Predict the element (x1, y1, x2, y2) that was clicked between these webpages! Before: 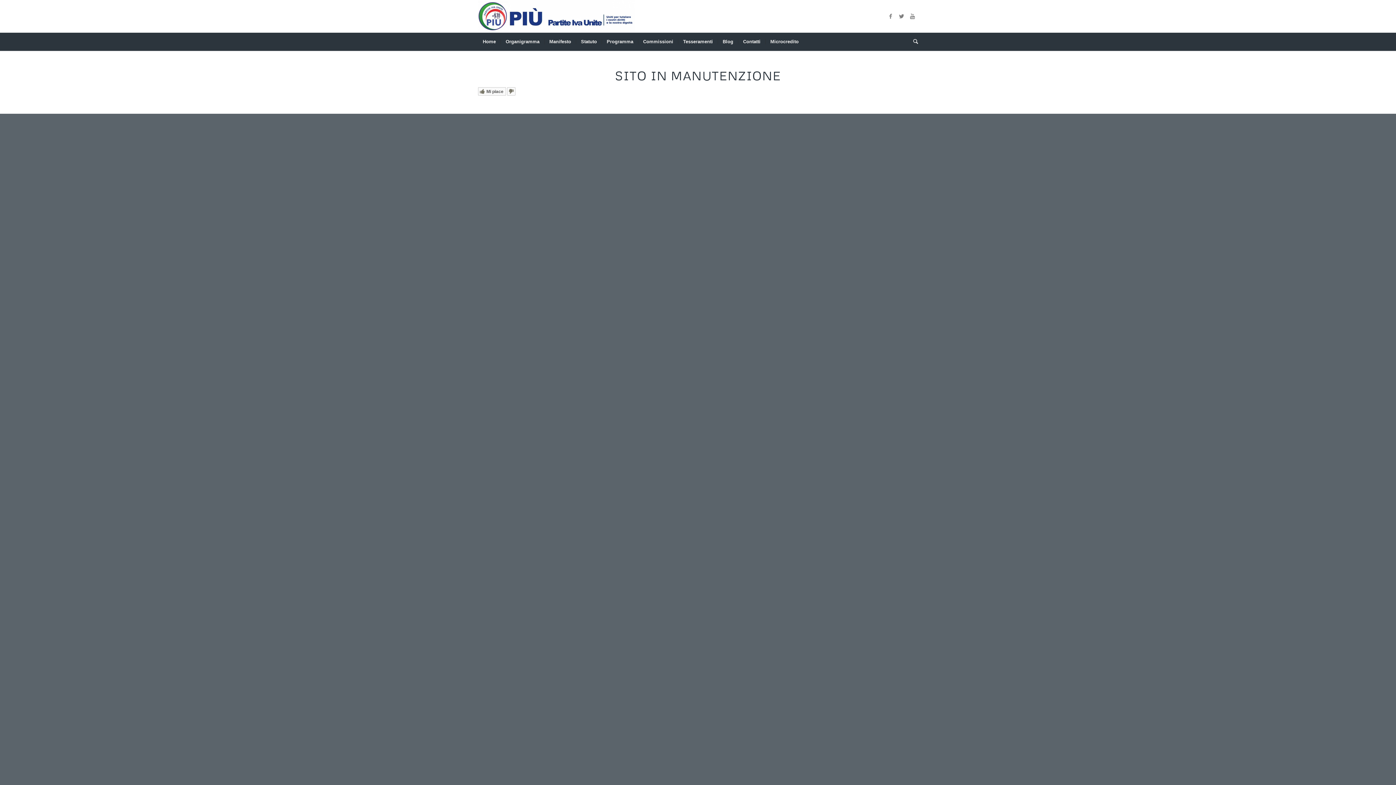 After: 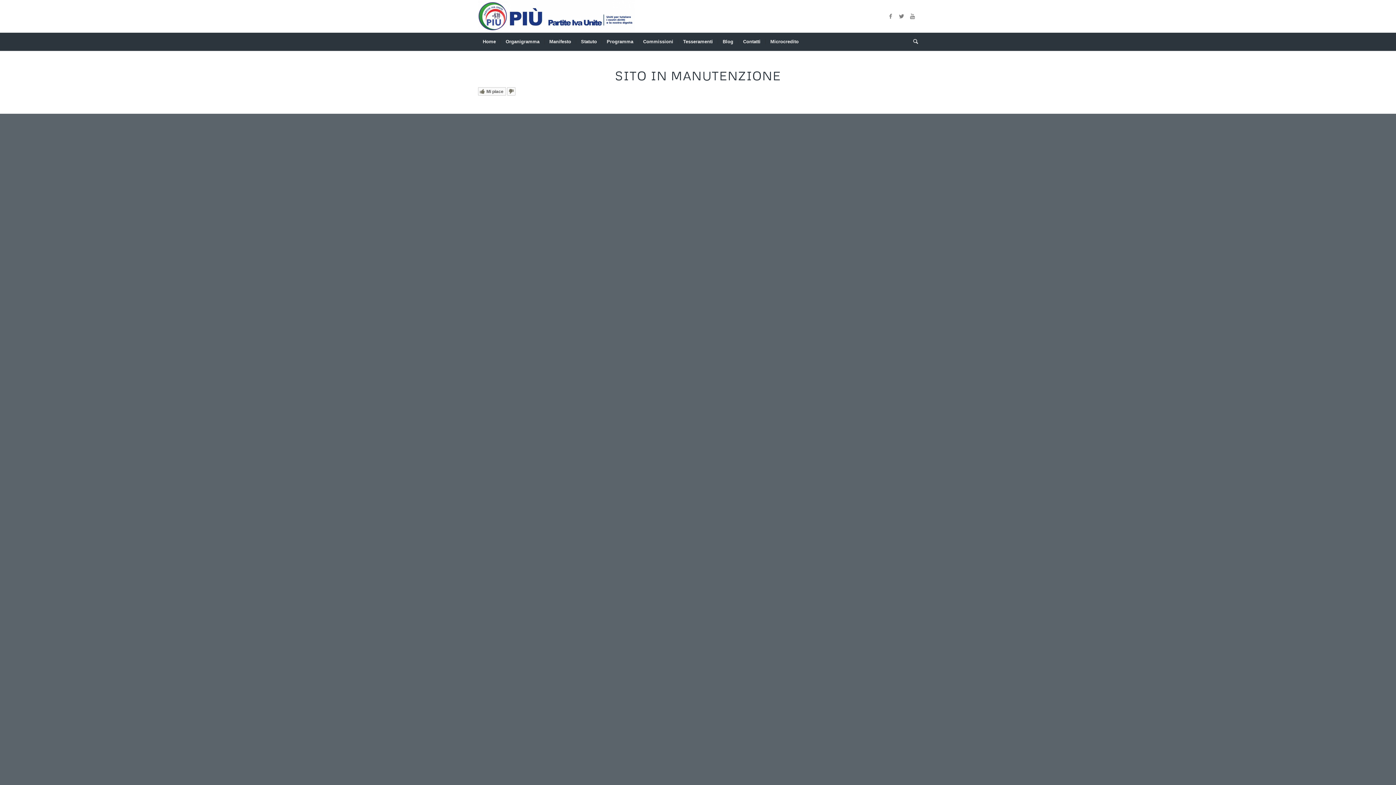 Action: bbox: (576, 32, 601, 50) label: Statuto